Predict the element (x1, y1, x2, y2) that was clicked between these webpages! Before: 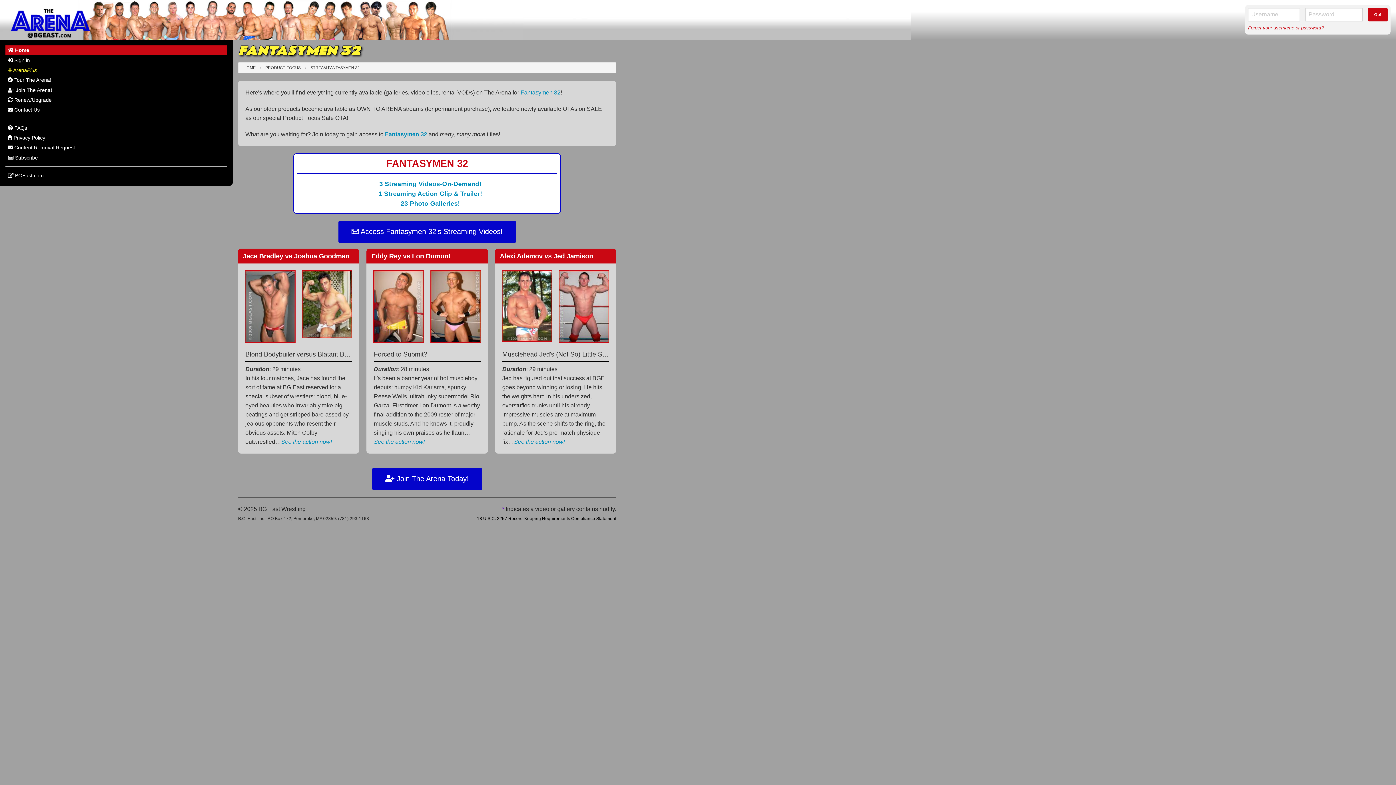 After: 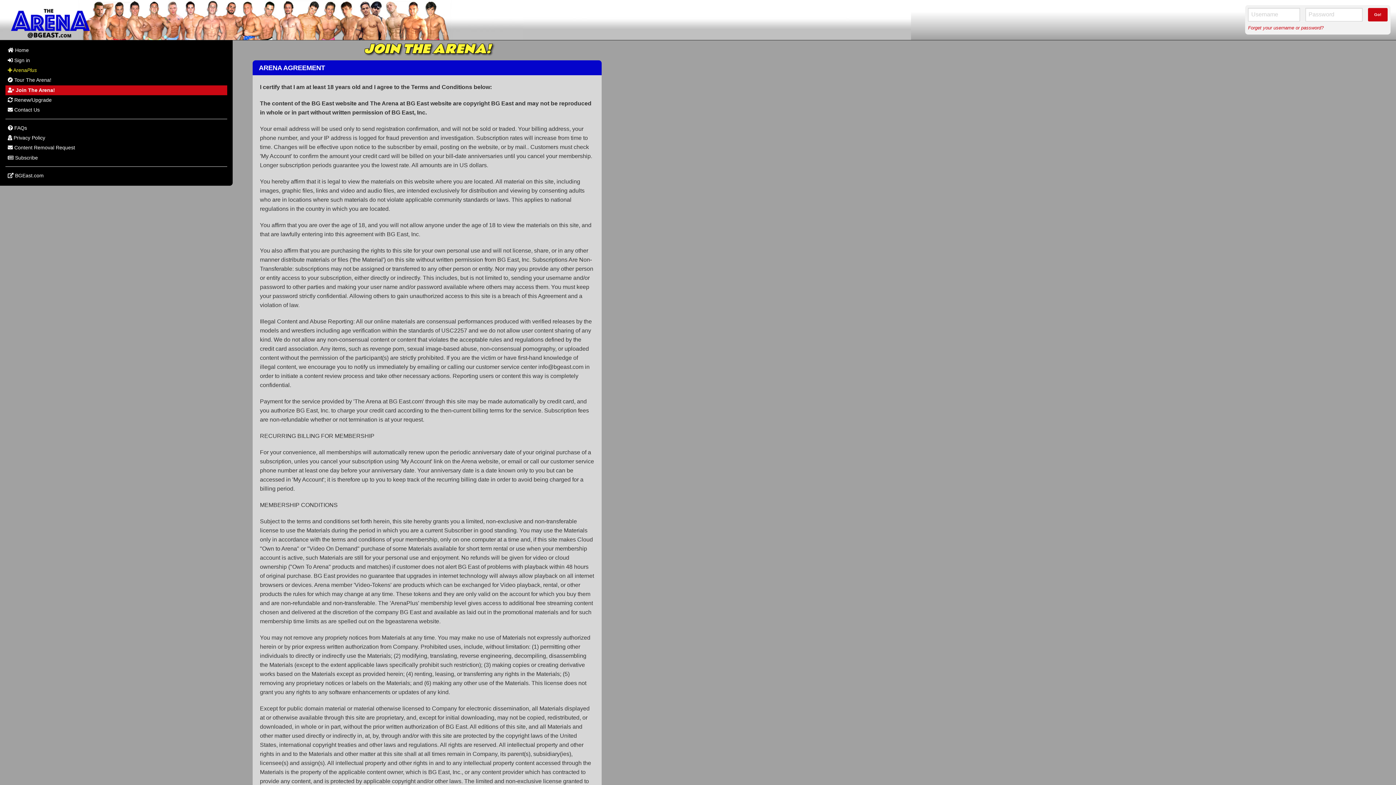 Action: bbox: (502, 349, 609, 355) label: Musclehead Jed's (Not So) Little Something Extra...